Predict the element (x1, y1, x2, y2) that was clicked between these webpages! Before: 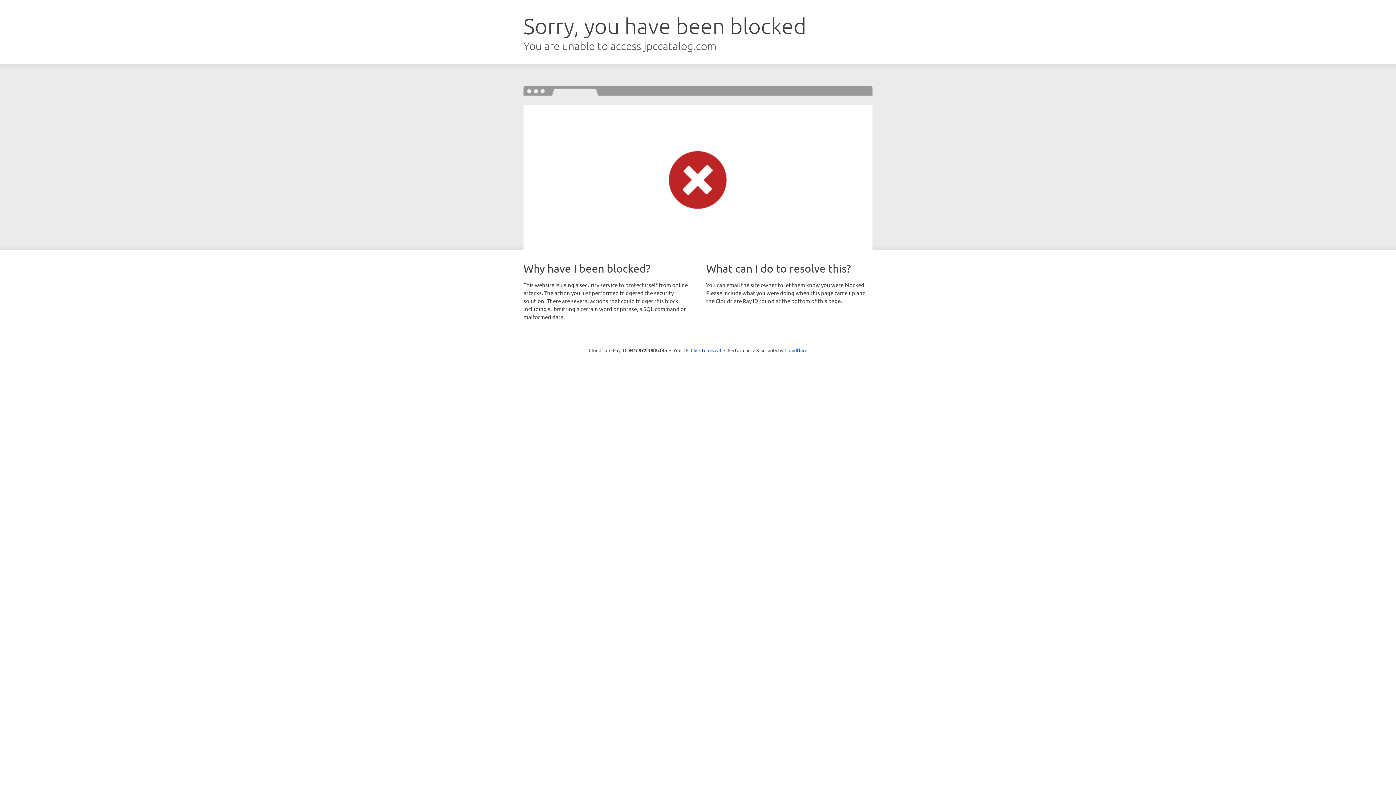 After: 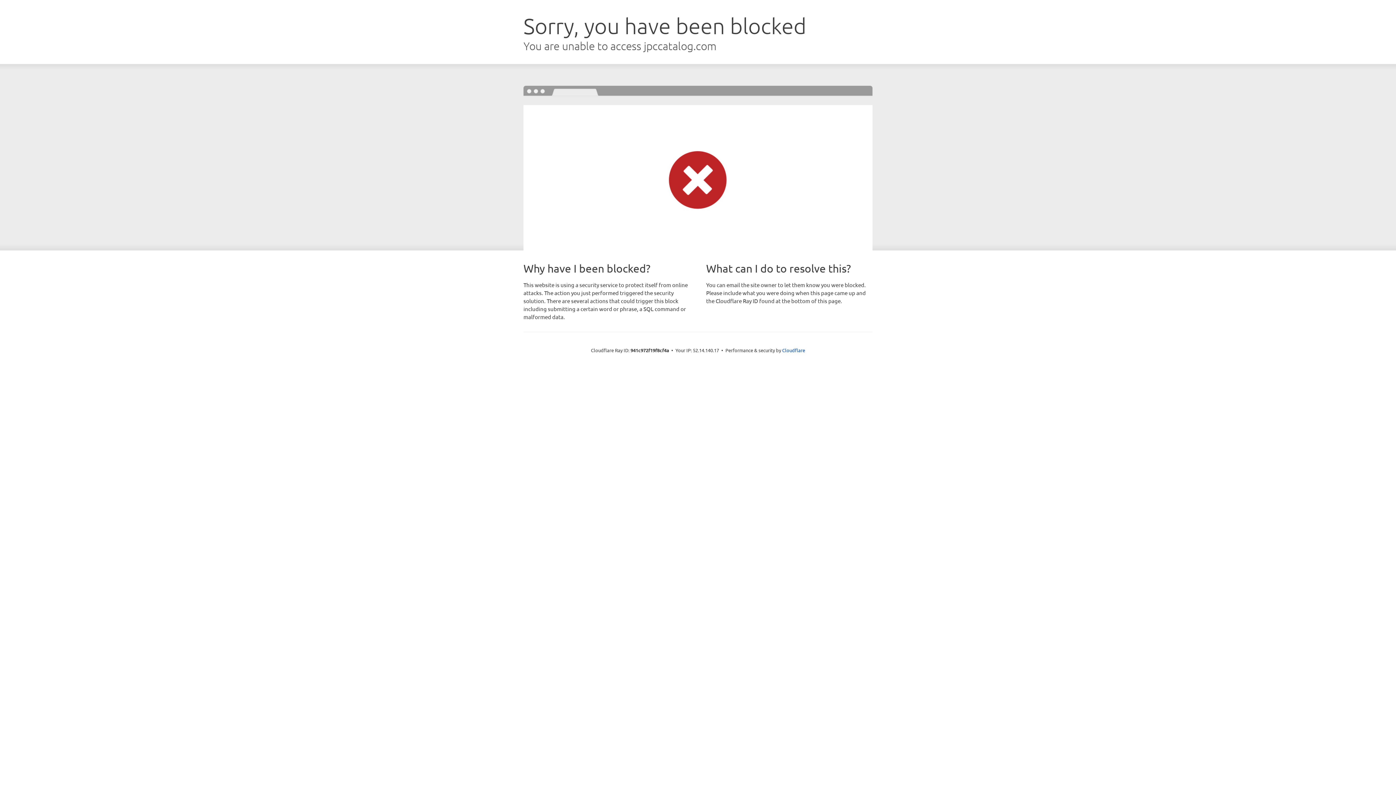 Action: label: Click to reveal bbox: (690, 346, 721, 353)